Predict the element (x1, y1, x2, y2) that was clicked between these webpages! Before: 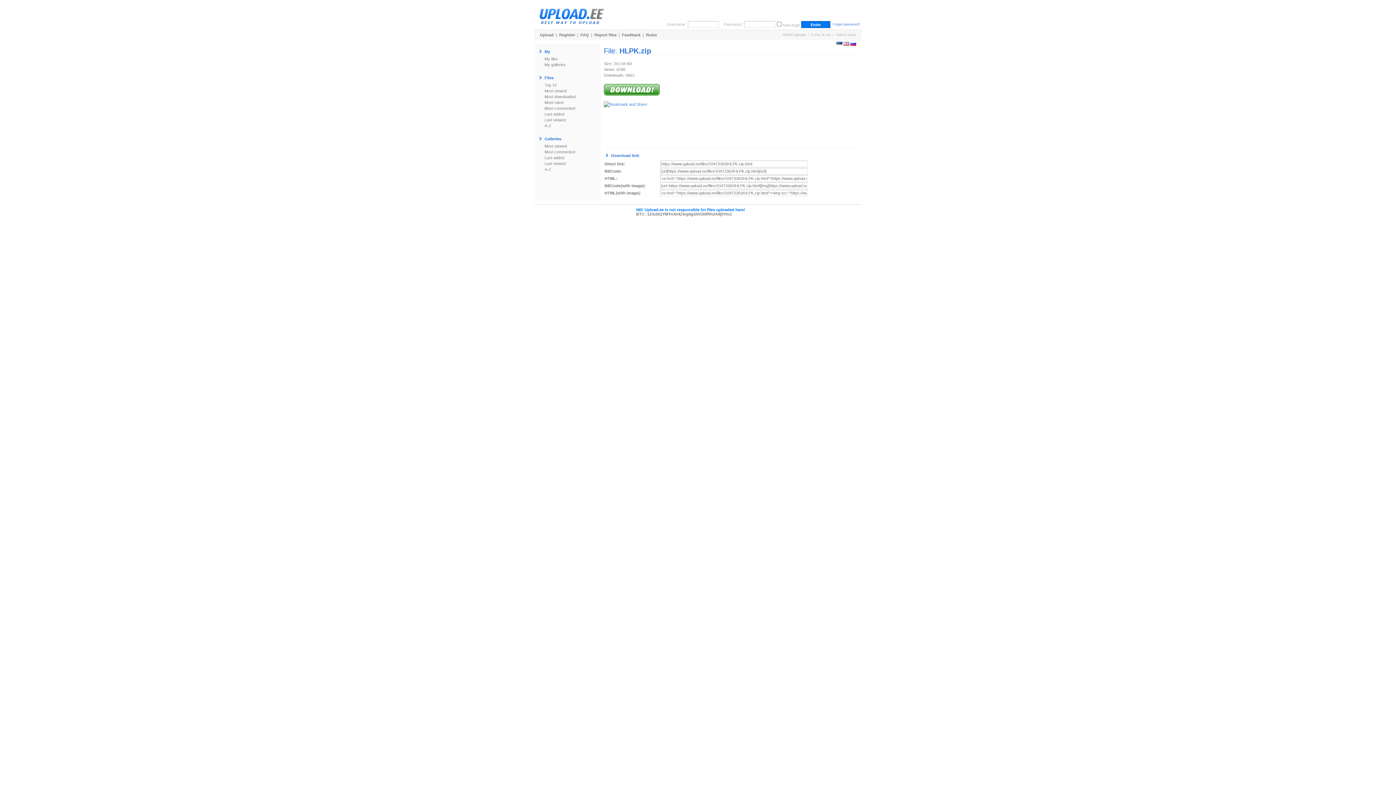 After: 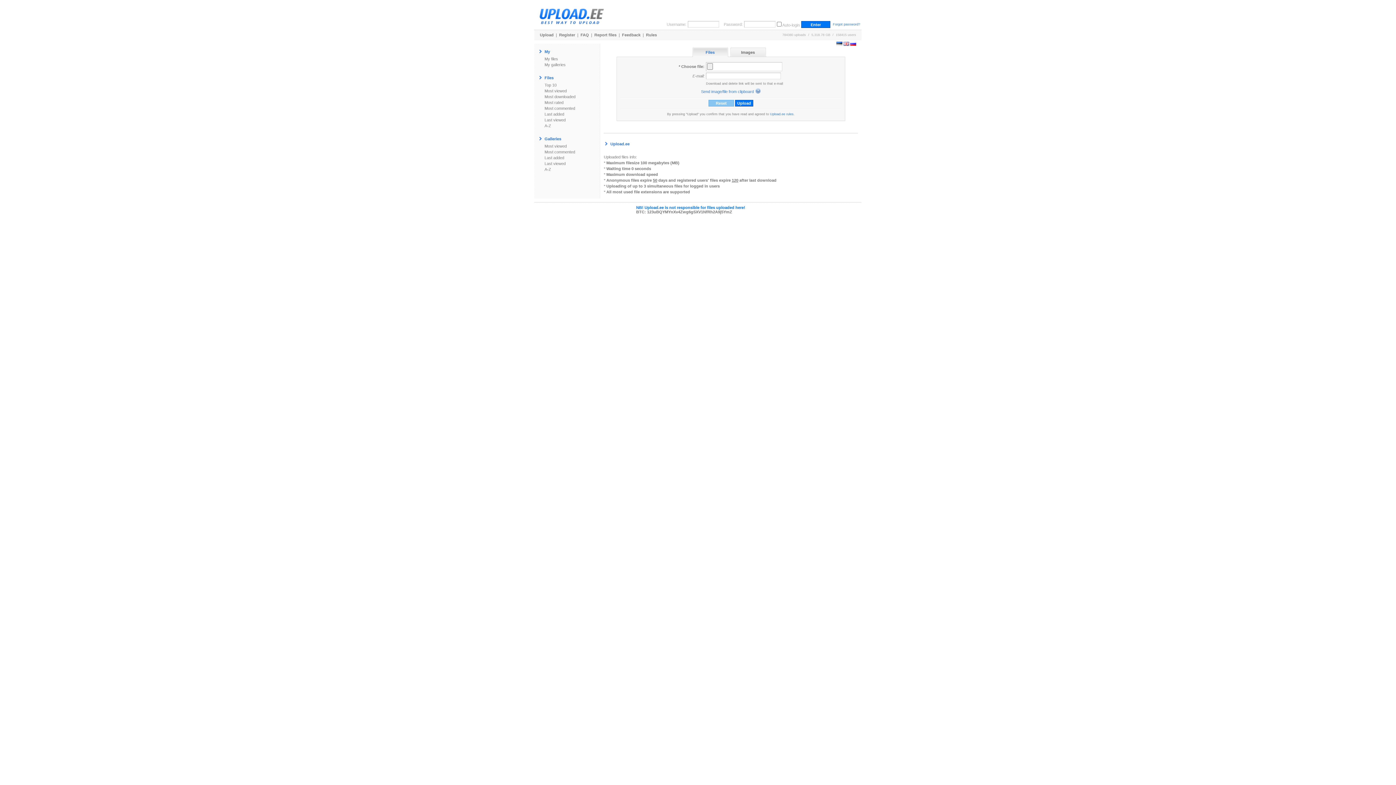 Action: bbox: (540, 32, 553, 37) label: Upload